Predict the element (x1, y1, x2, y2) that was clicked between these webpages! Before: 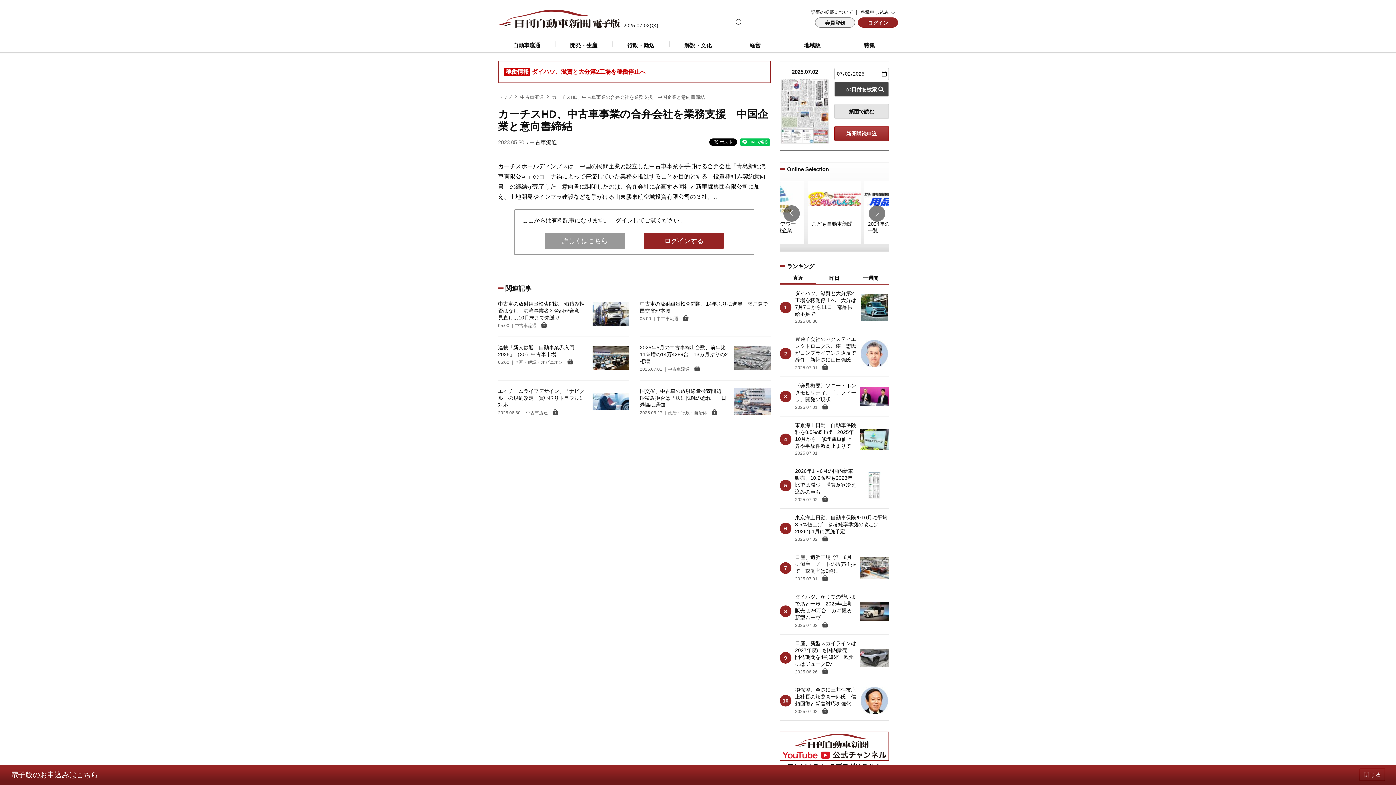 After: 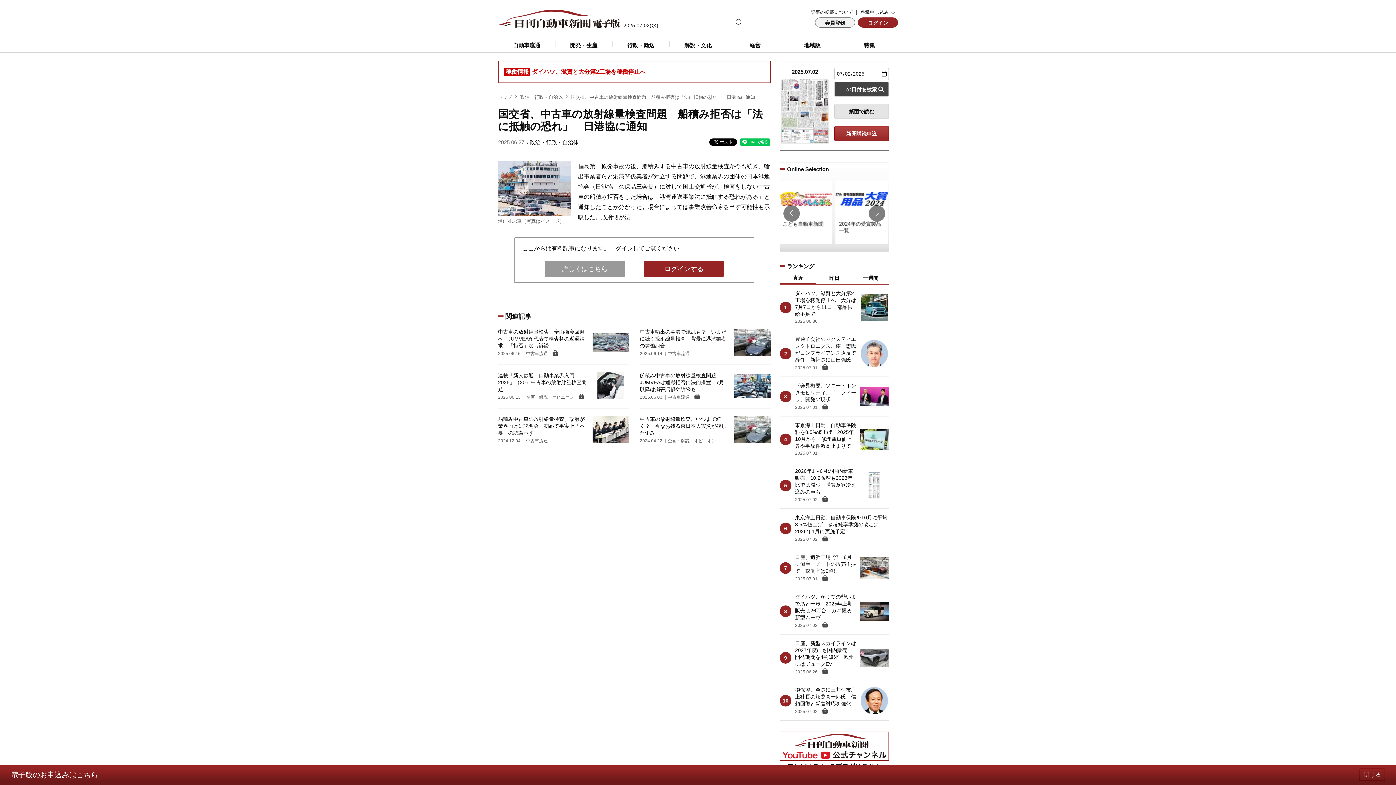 Action: label: 国交省、中古車の放射線量検査問題　船積み拒否は「法に抵触の恐れ」　日港協に通知
2025.06.27 政治・行政・自治体  bbox: (640, 388, 729, 415)